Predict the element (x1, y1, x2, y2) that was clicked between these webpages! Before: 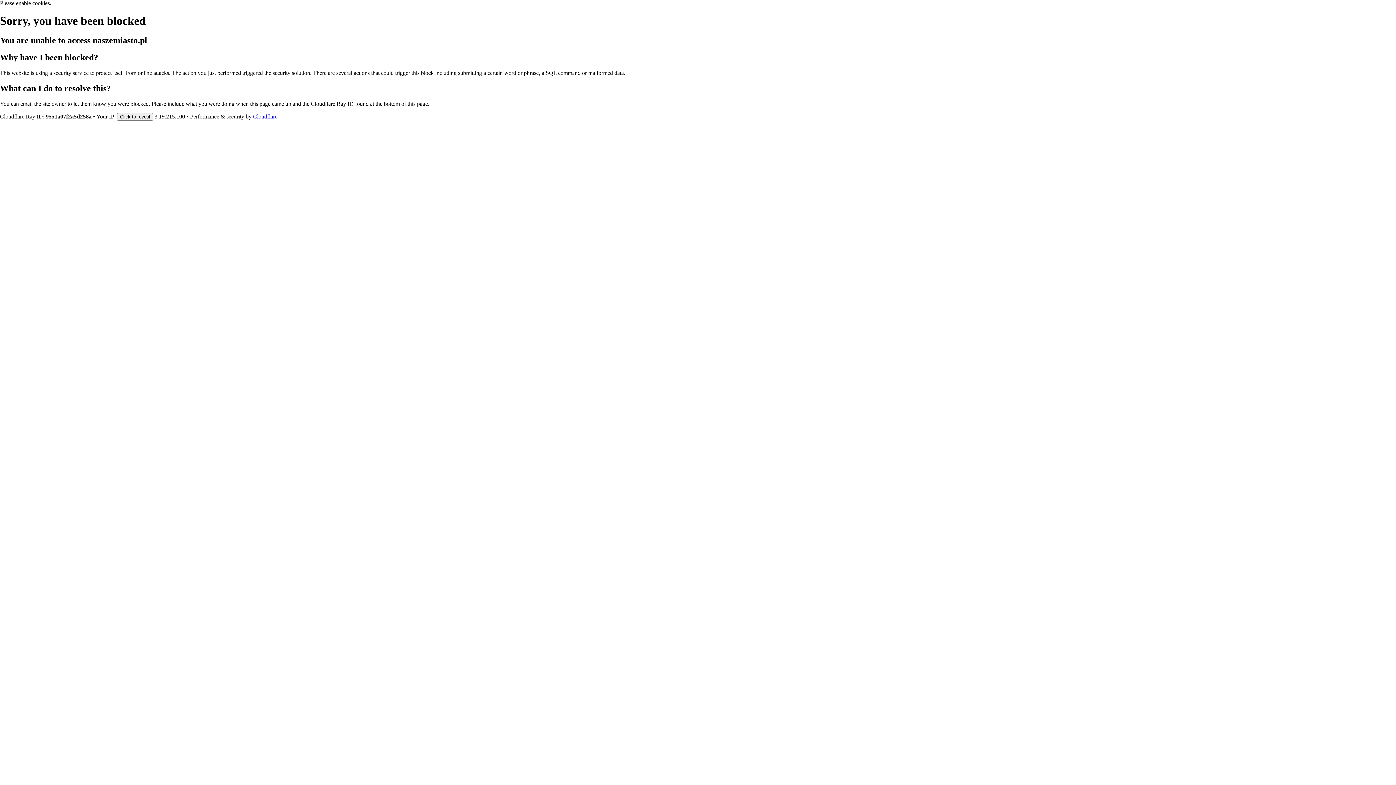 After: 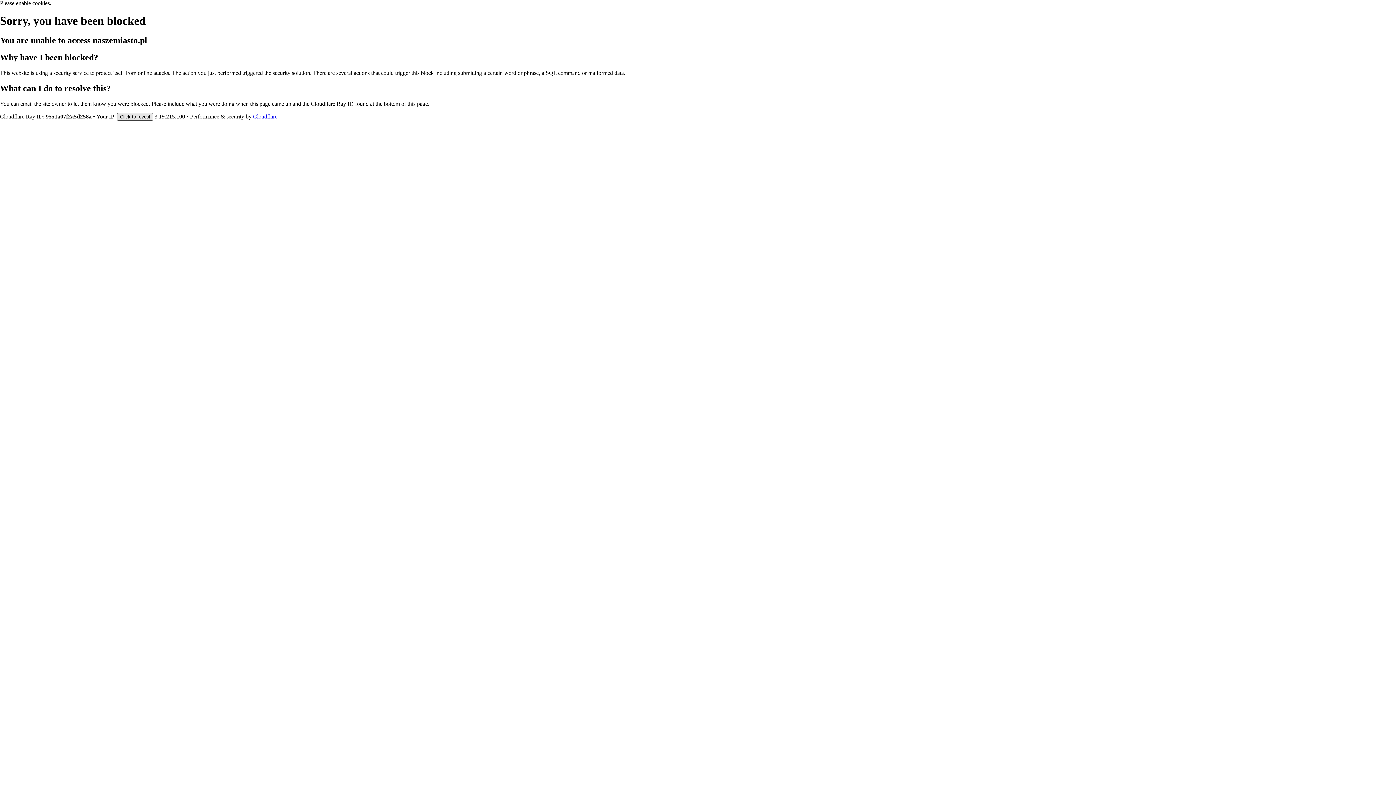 Action: bbox: (117, 112, 153, 120) label: Click to reveal